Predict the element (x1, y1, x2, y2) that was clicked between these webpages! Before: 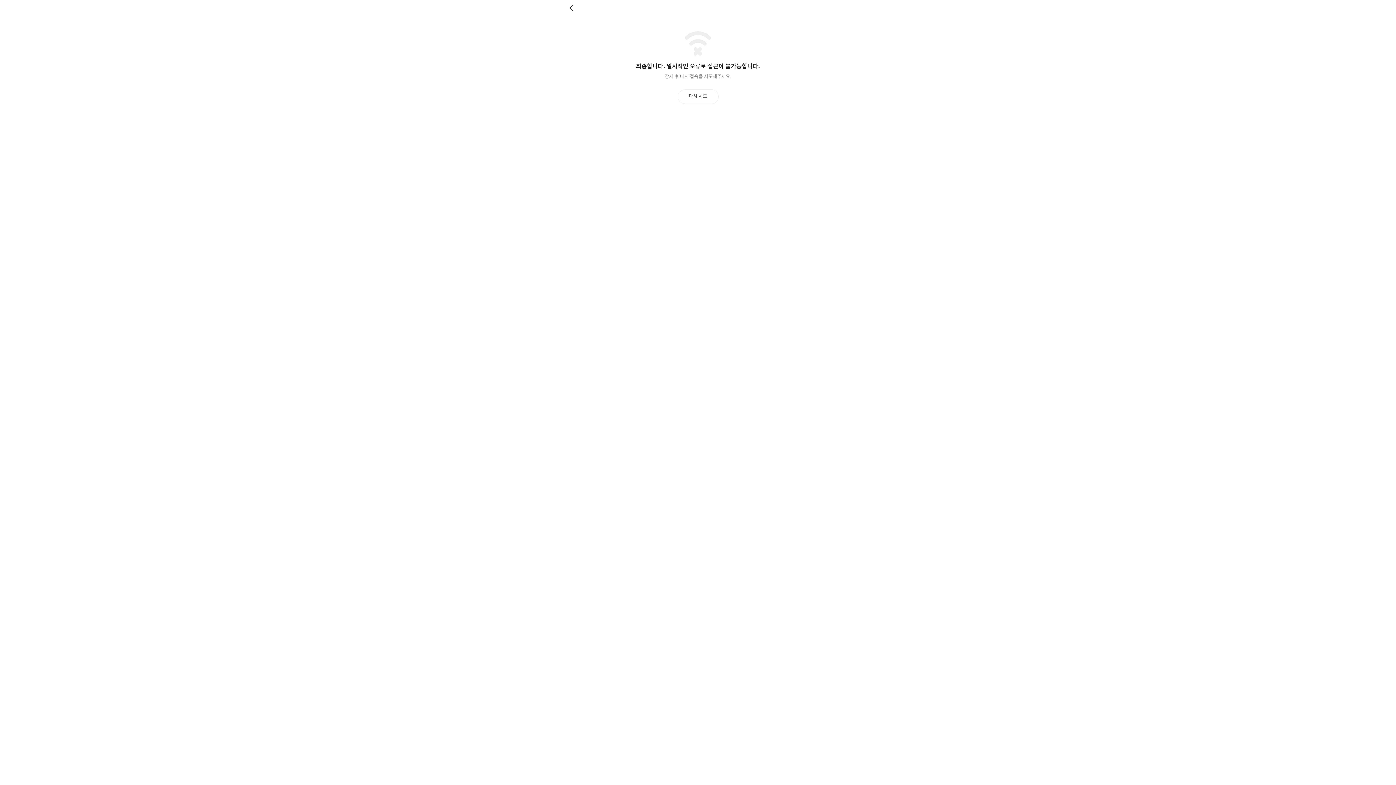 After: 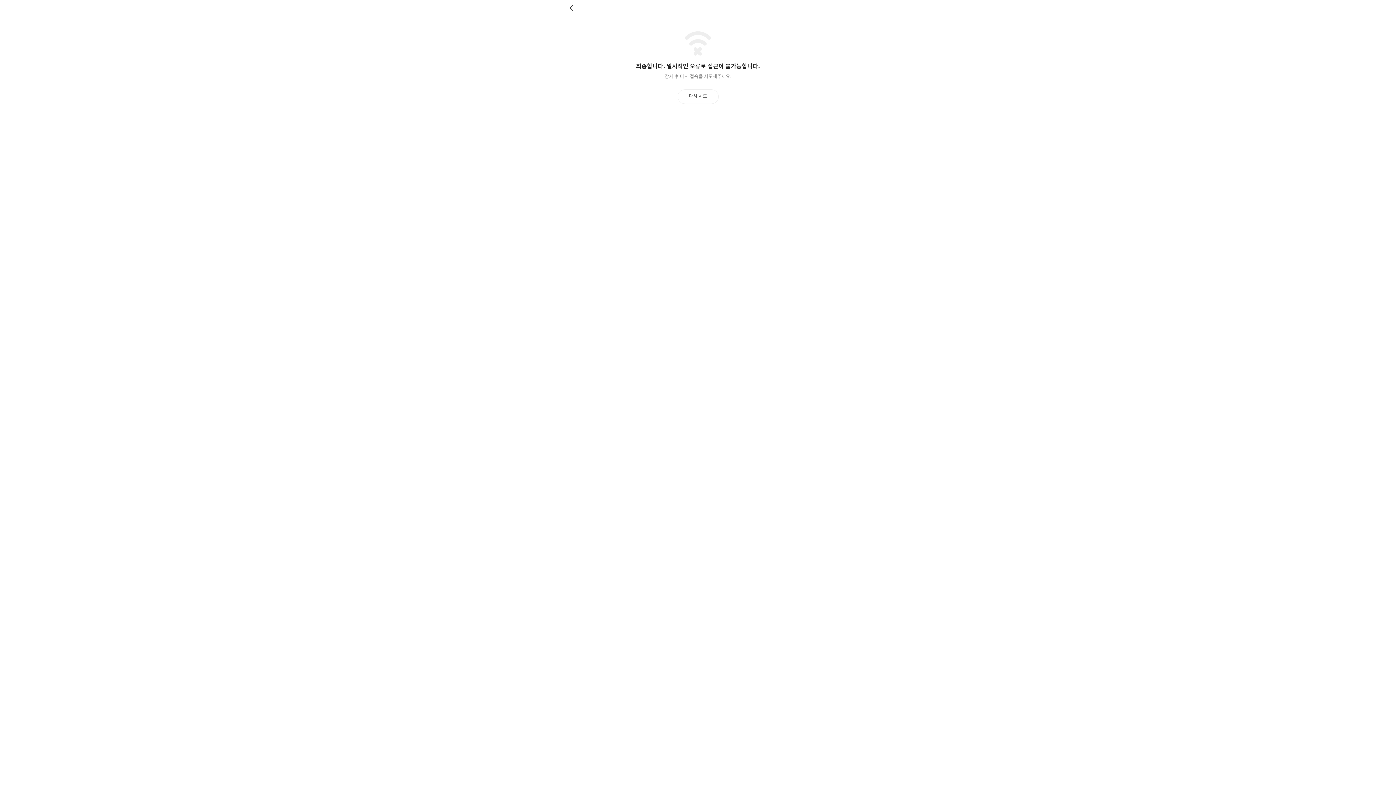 Action: bbox: (569, 4, 576, 11) label: 뒤로